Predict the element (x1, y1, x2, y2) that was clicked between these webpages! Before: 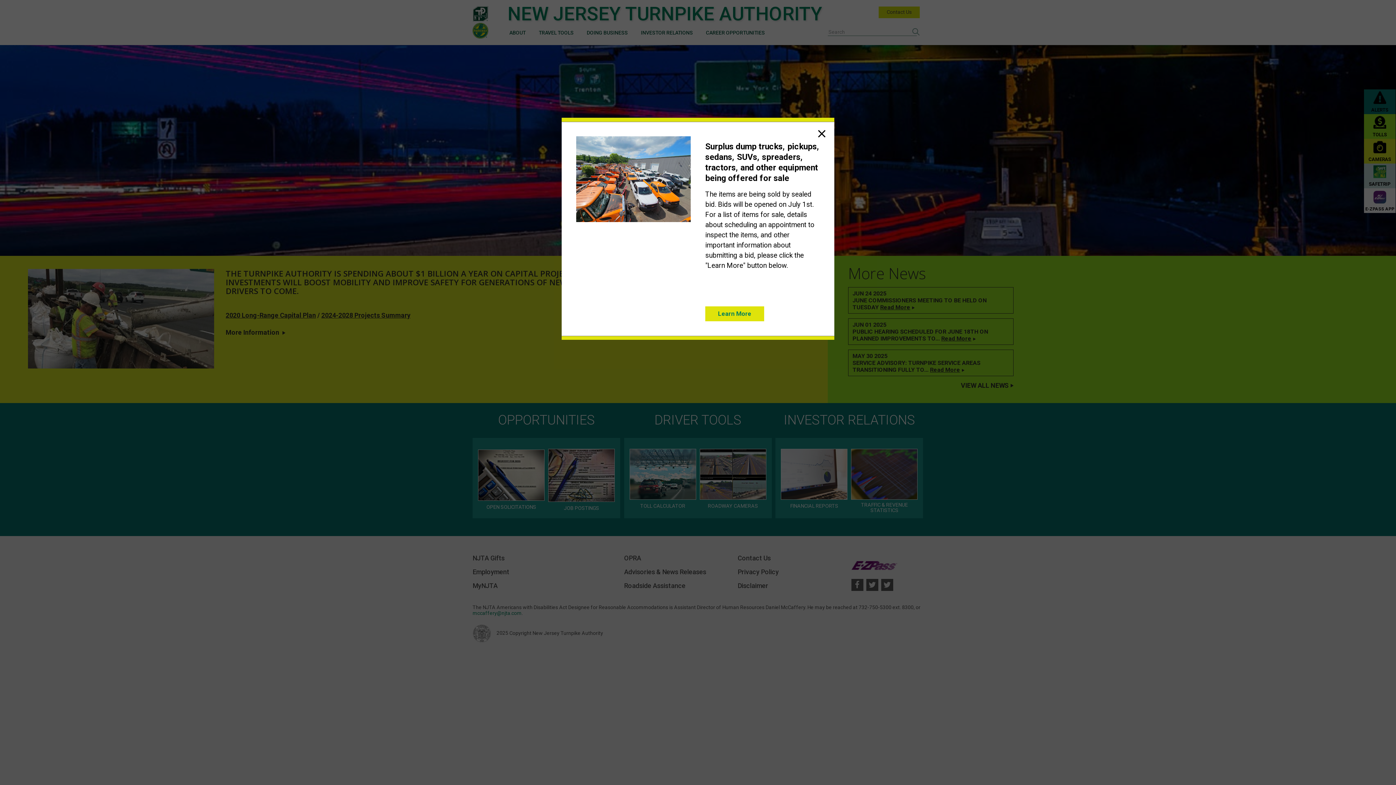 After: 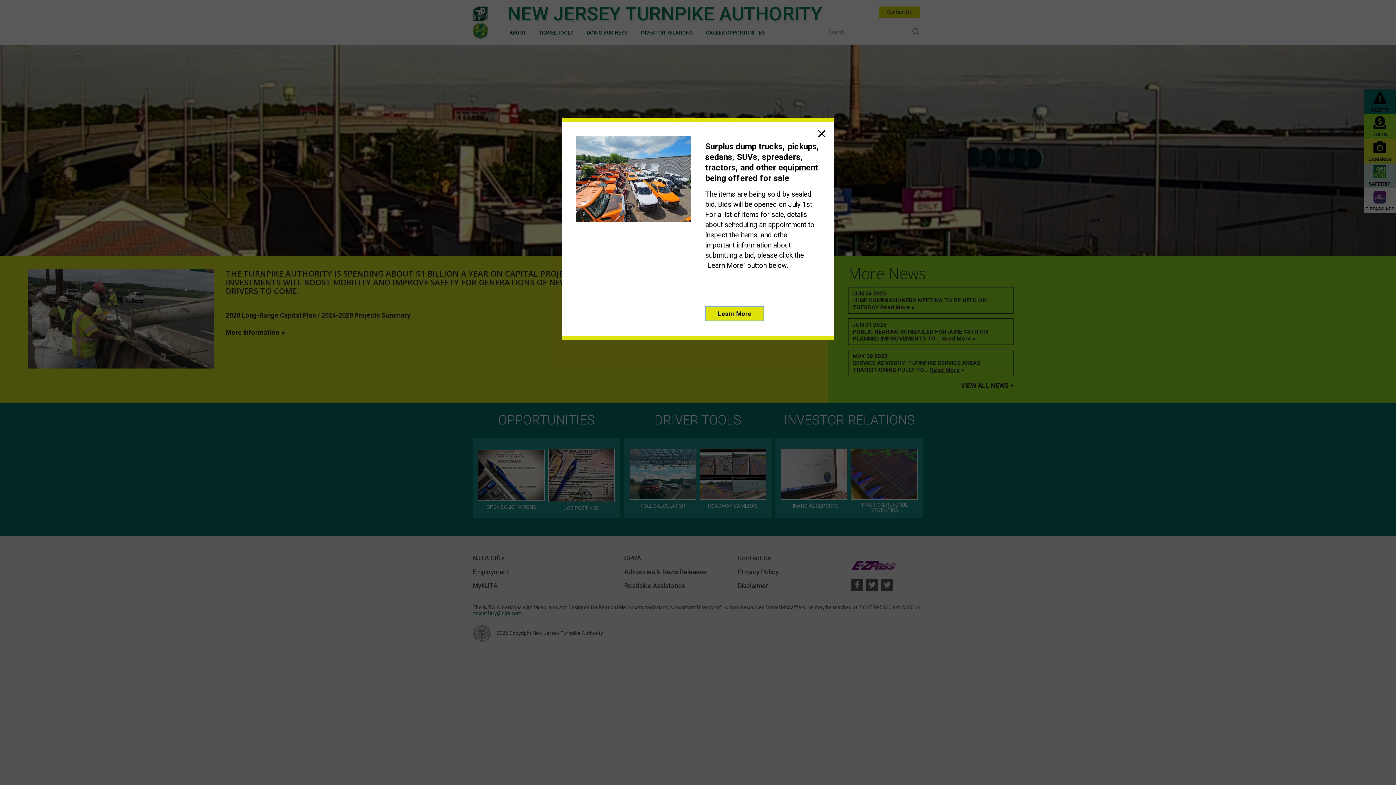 Action: label: Learn More bbox: (705, 306, 764, 321)